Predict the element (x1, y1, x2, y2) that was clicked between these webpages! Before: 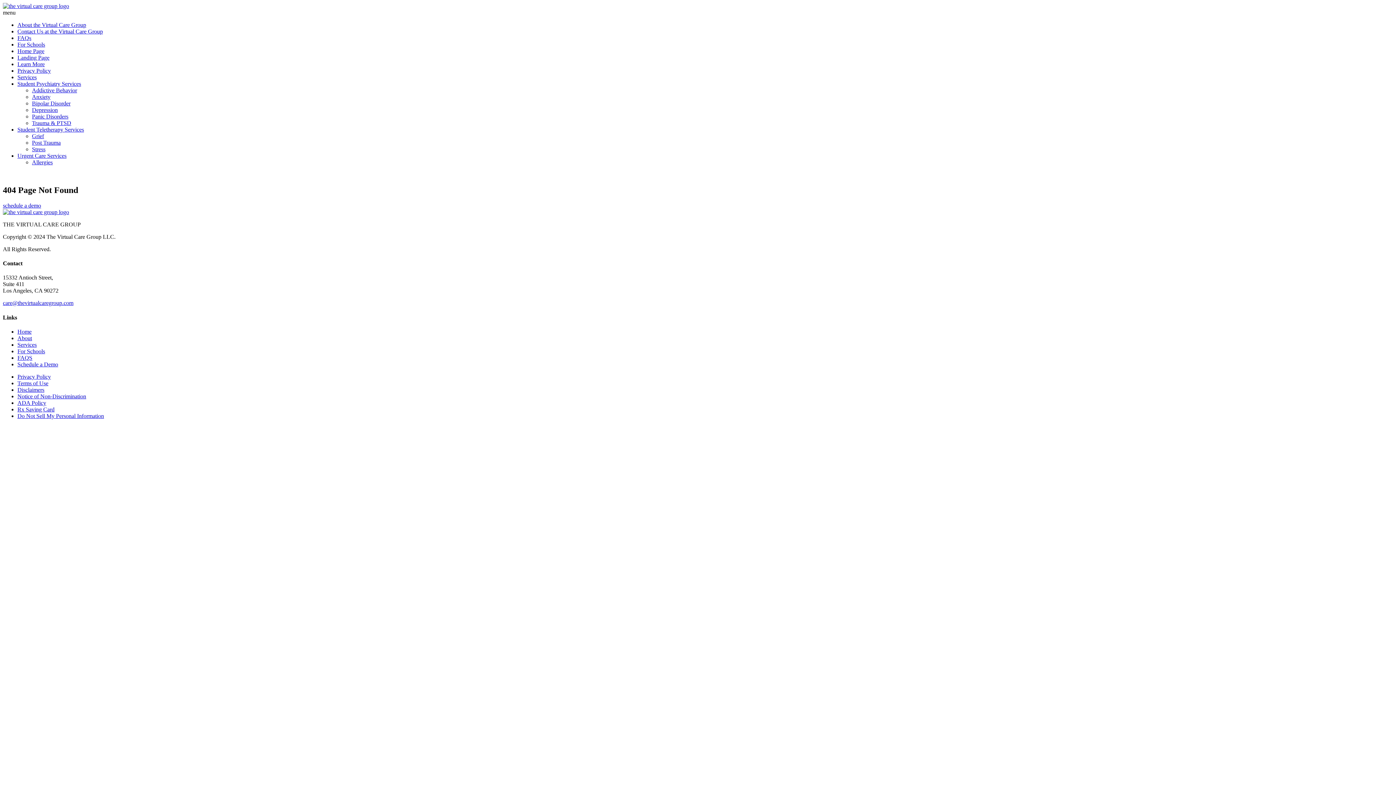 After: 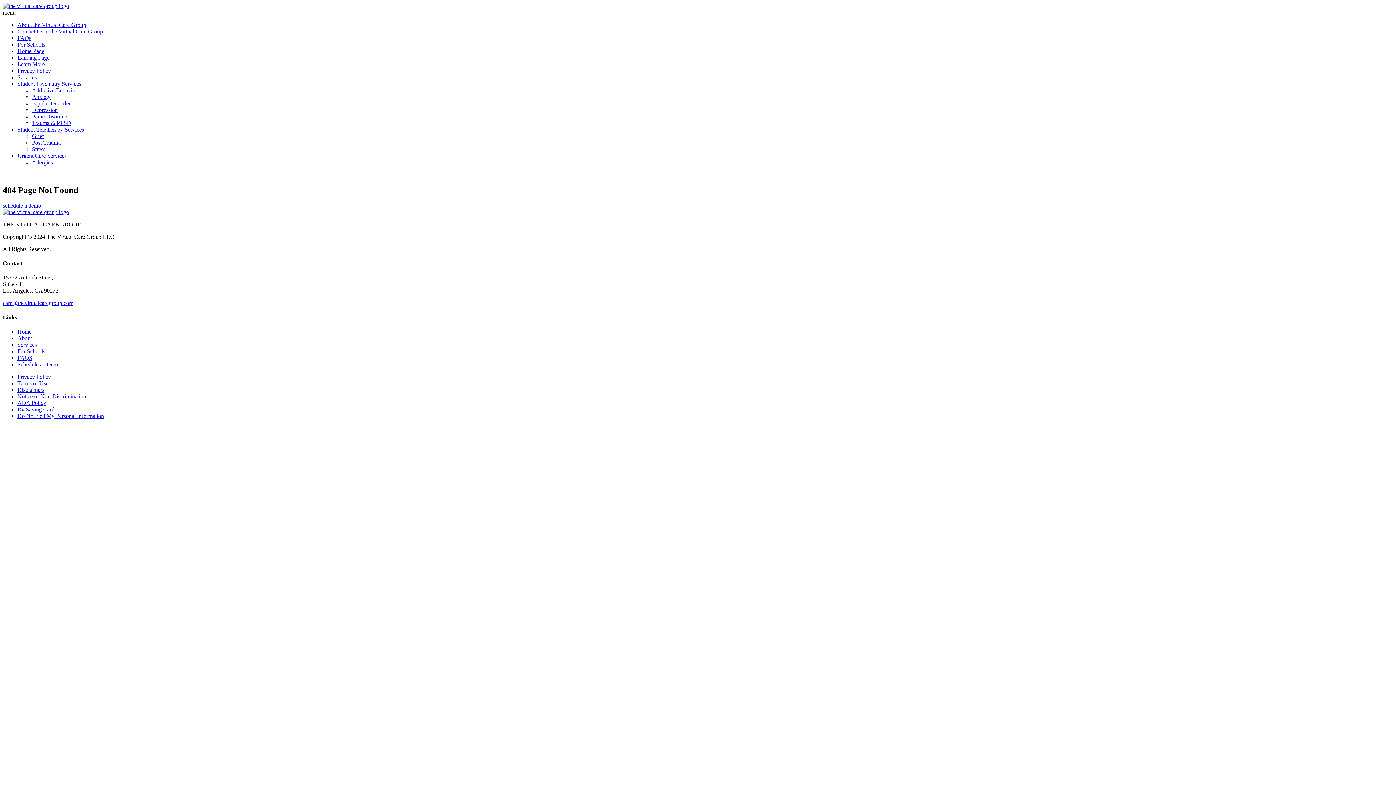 Action: bbox: (17, 361, 58, 367) label: Schedule a Demo